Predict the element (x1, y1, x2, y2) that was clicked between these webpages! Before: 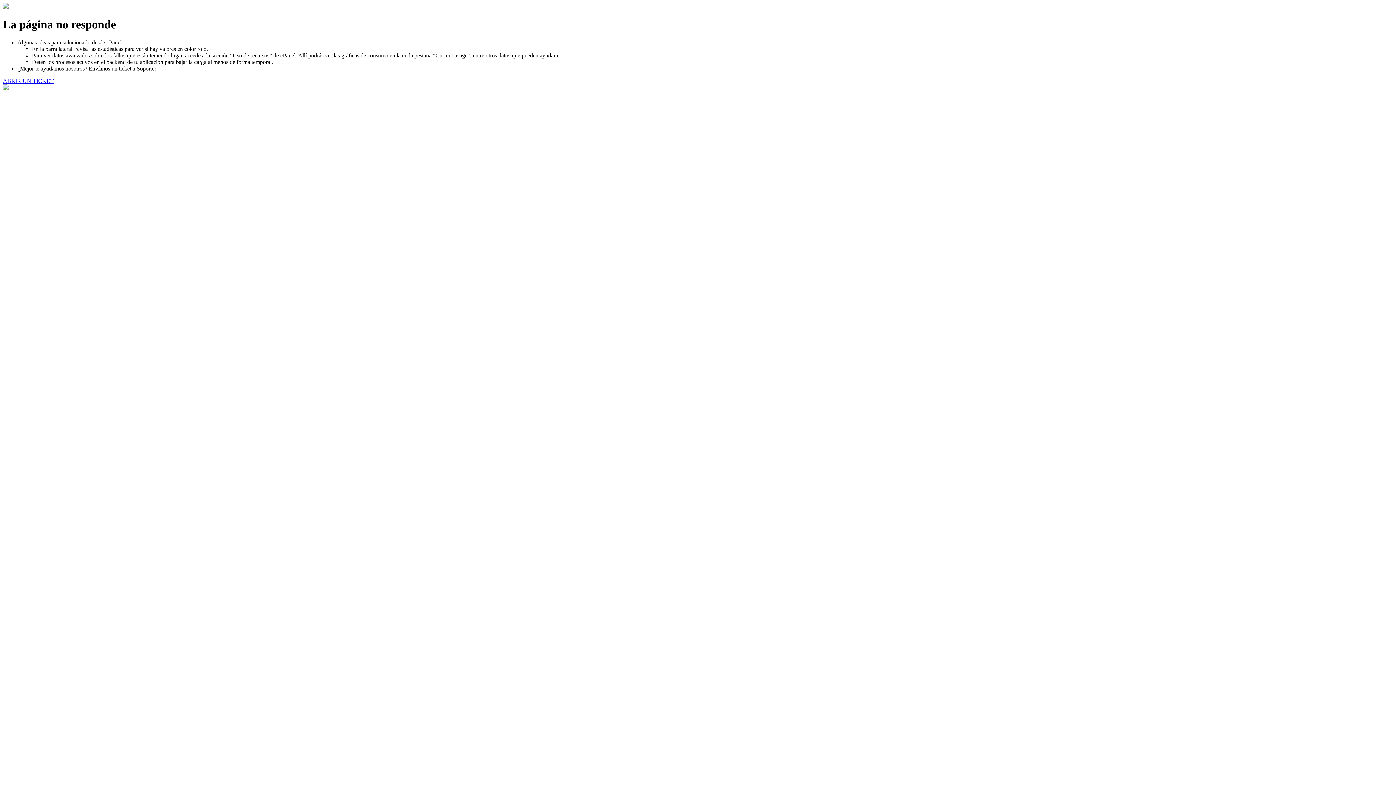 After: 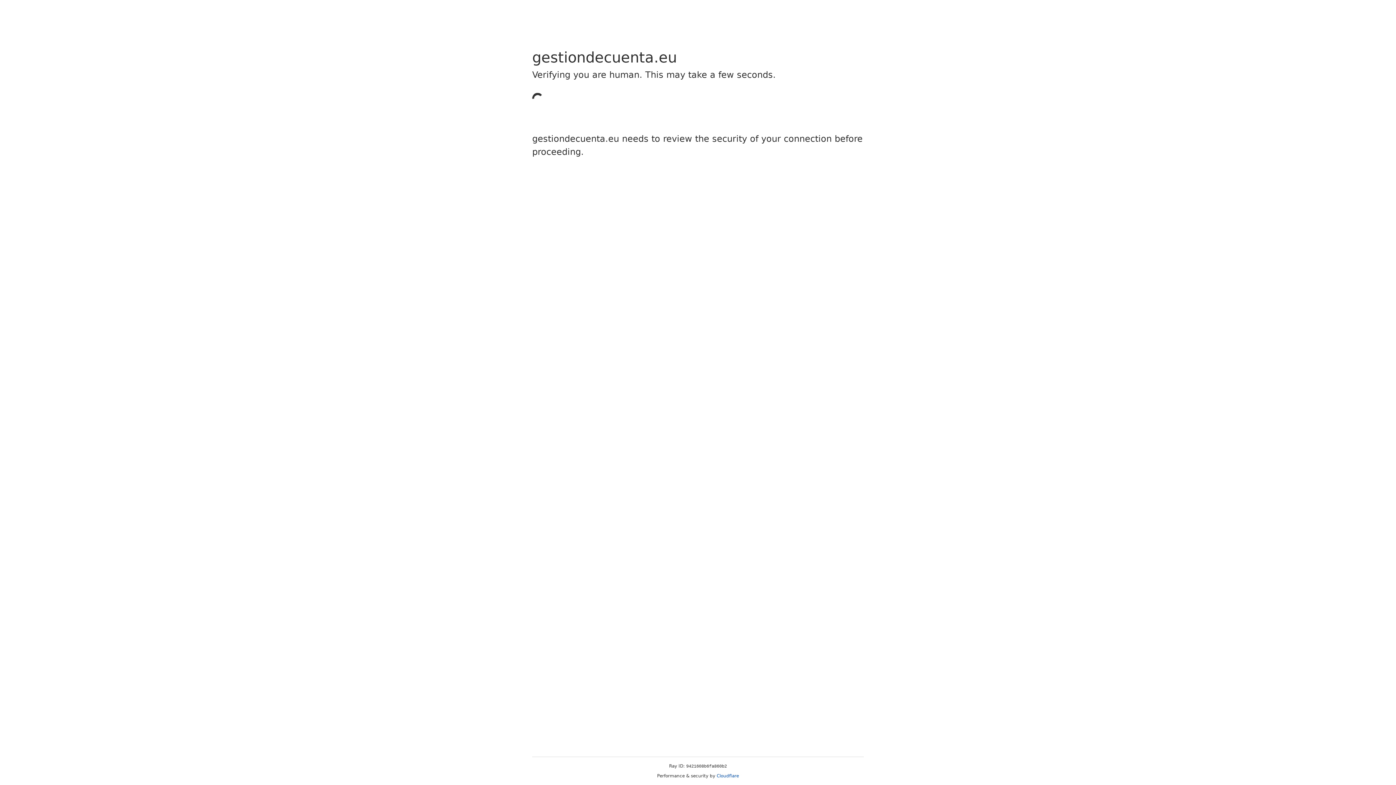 Action: label: ABRIR UN TICKET bbox: (2, 77, 53, 83)